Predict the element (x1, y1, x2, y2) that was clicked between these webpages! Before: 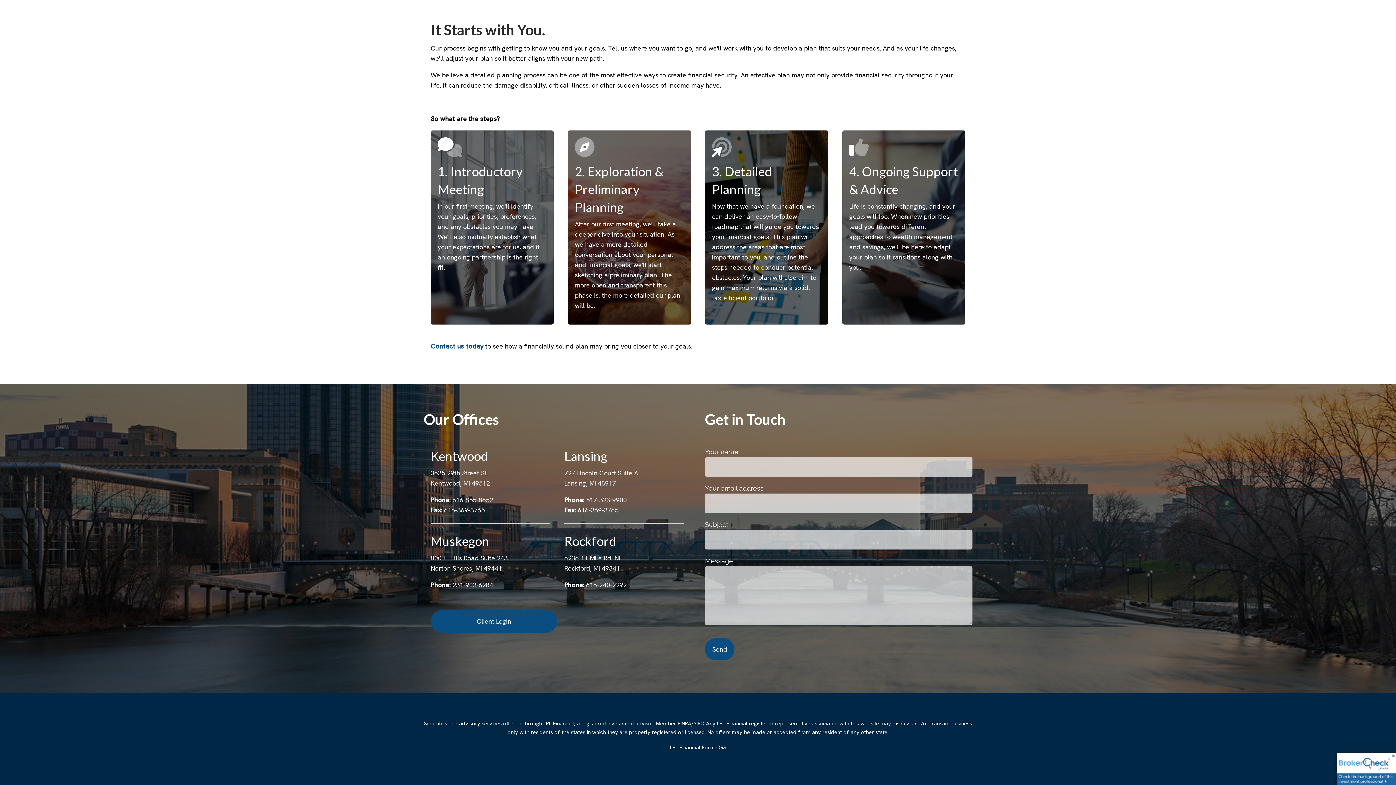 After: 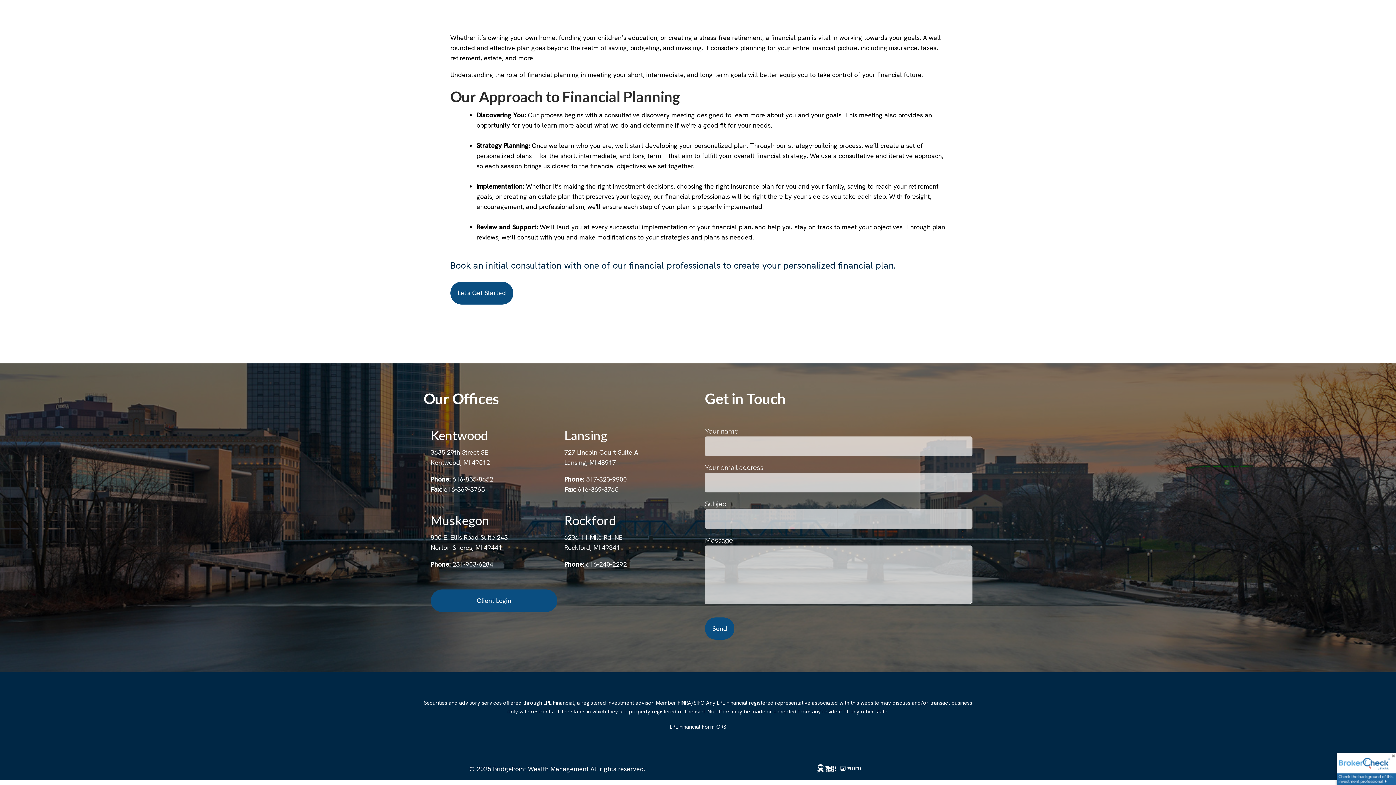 Action: bbox: (1050, 69, 1114, 87) label: Financial Planning